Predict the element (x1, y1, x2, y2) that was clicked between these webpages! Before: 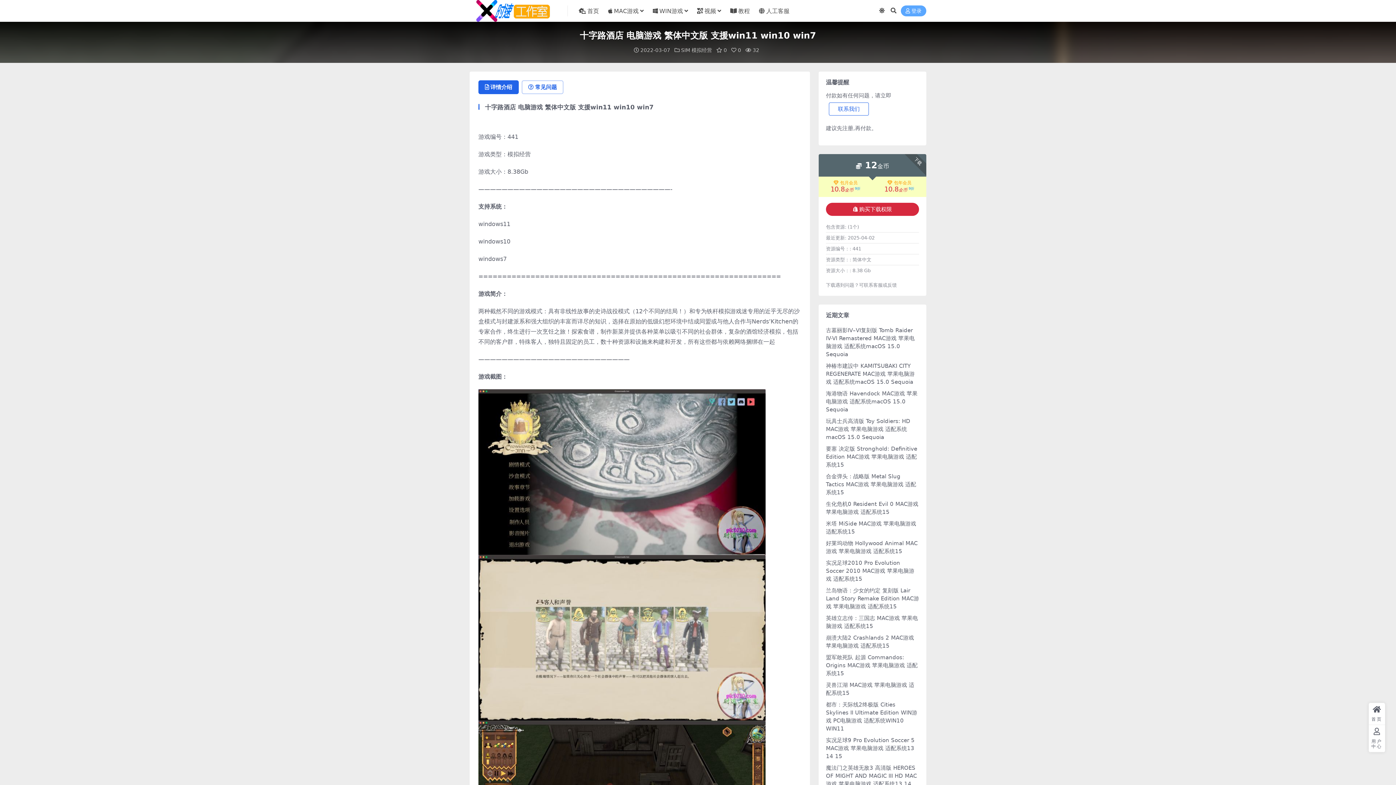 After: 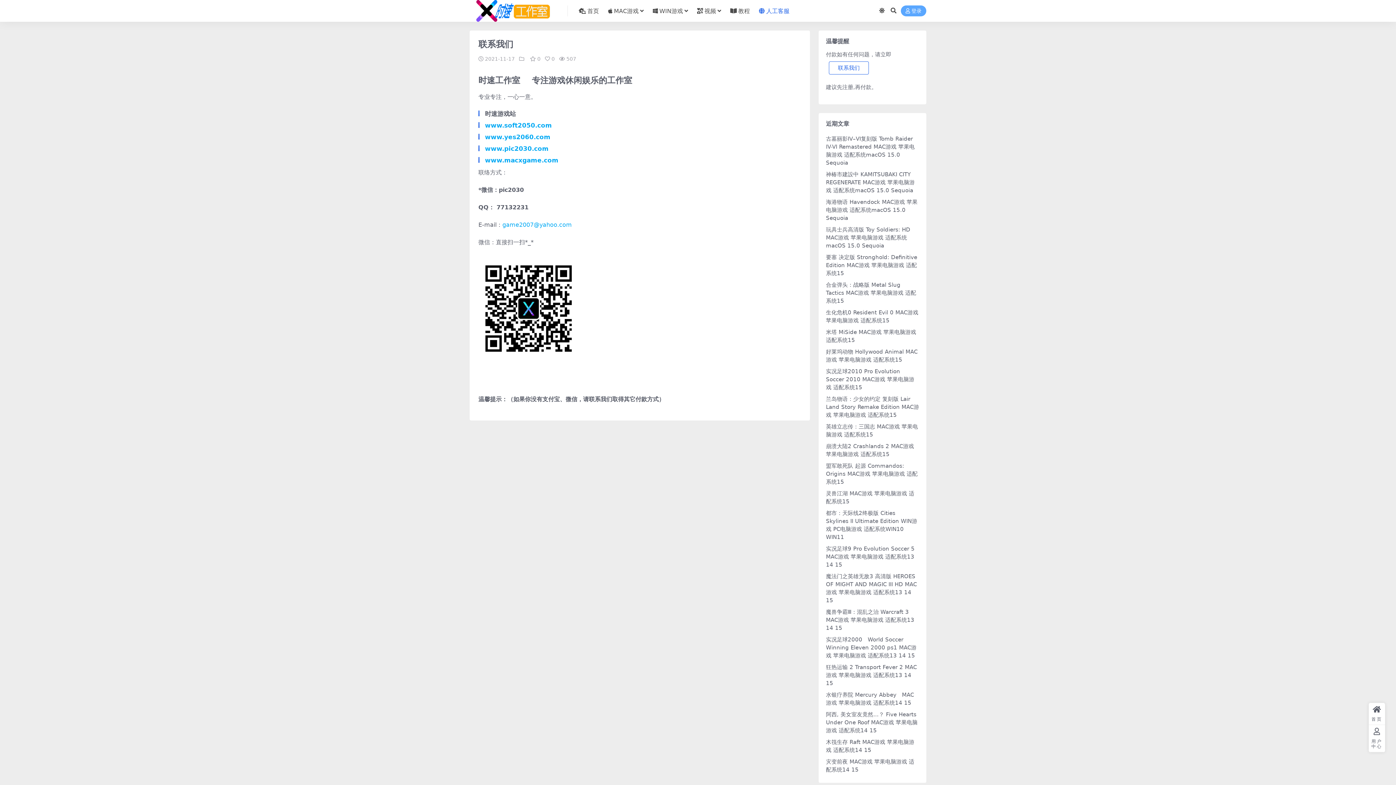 Action: label: 人工客服 bbox: (759, 0, 789, 22)